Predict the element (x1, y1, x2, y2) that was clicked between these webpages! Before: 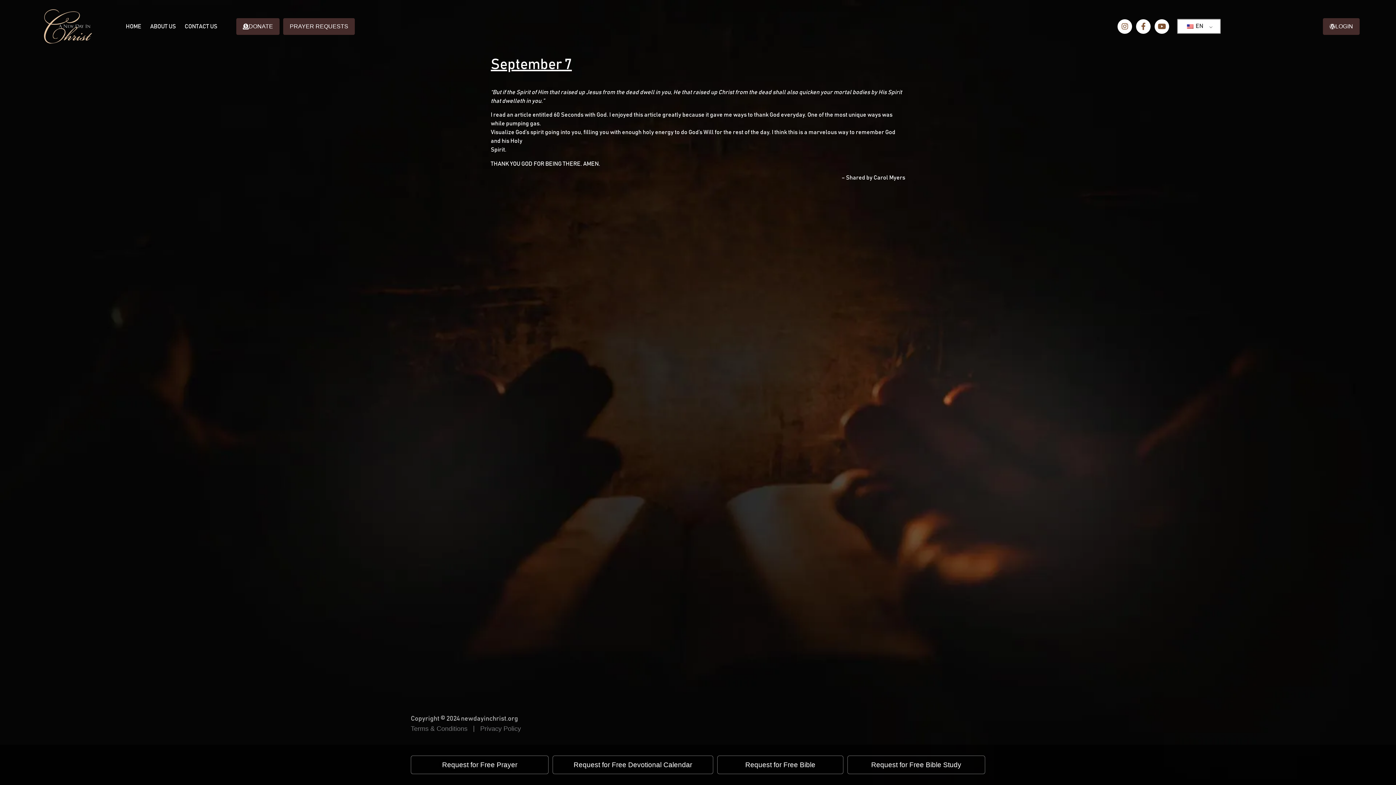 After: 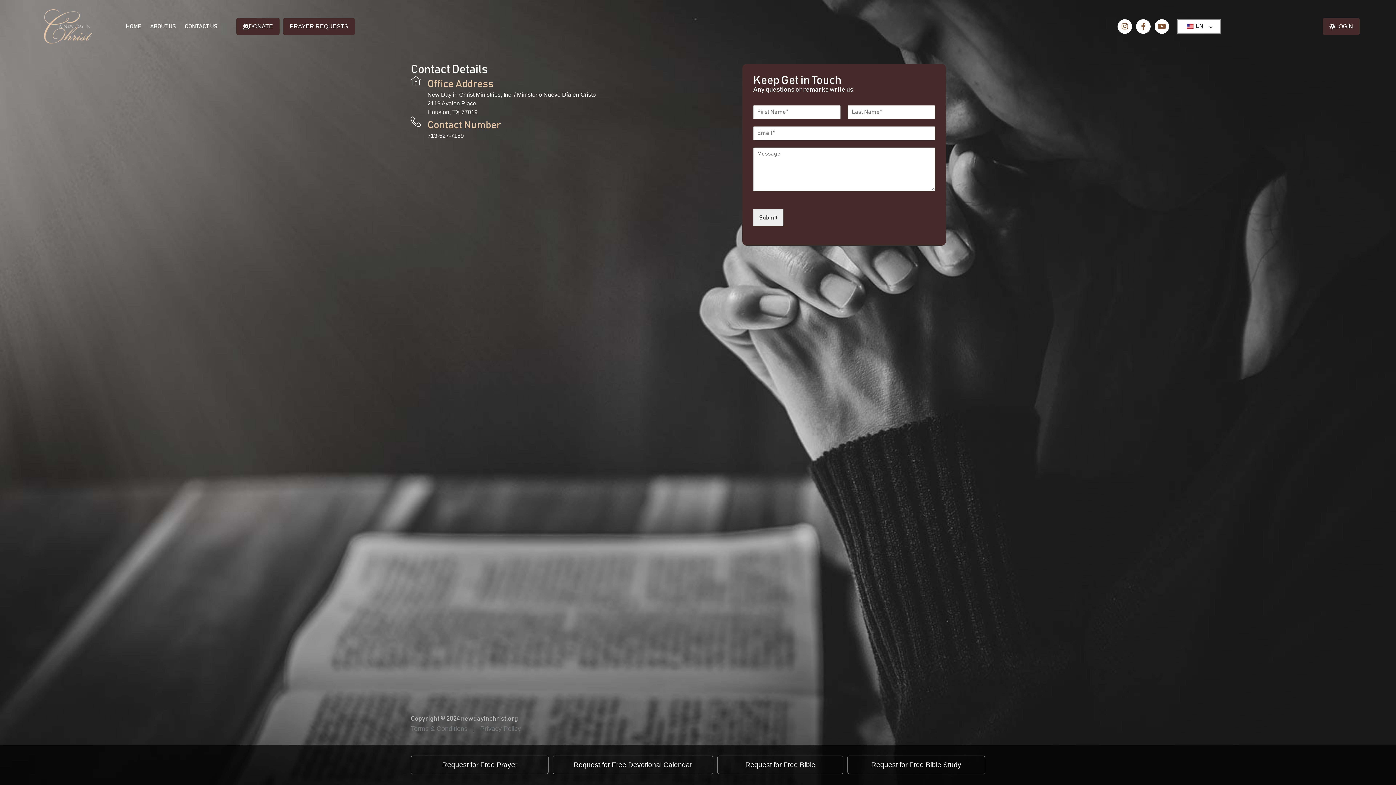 Action: label: CONTACT US bbox: (180, 11, 221, 41)